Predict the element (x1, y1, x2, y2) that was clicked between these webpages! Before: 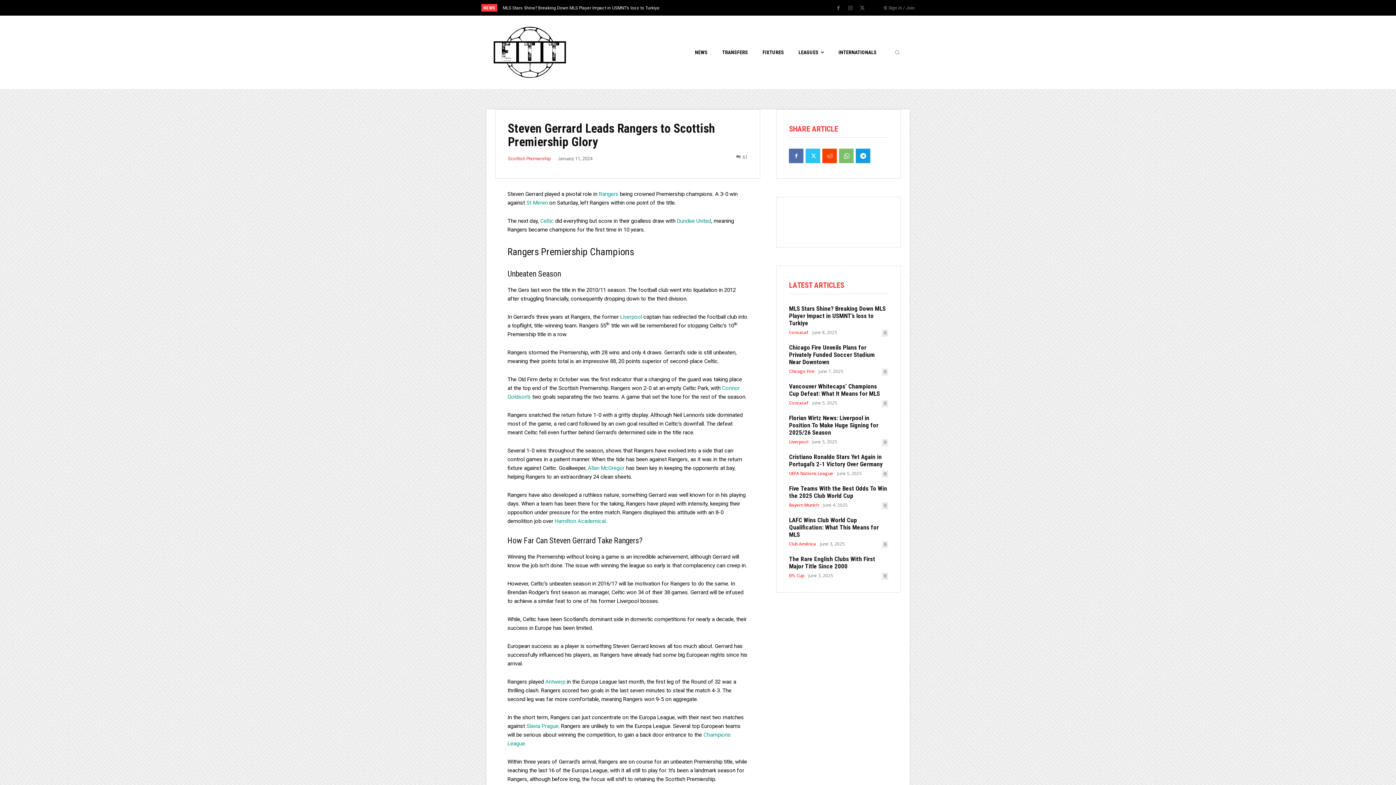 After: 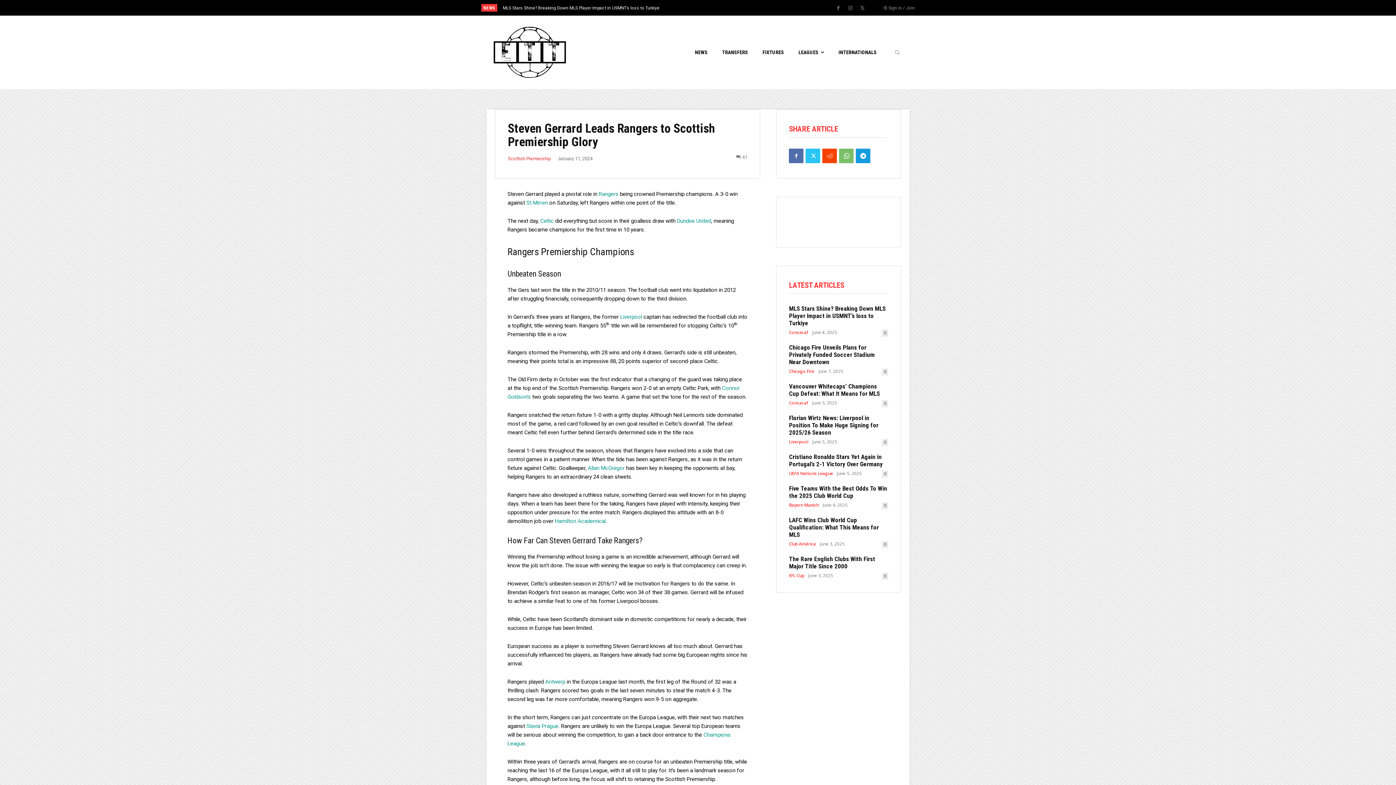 Action: bbox: (526, 723, 558, 729) label: Slavia Prague